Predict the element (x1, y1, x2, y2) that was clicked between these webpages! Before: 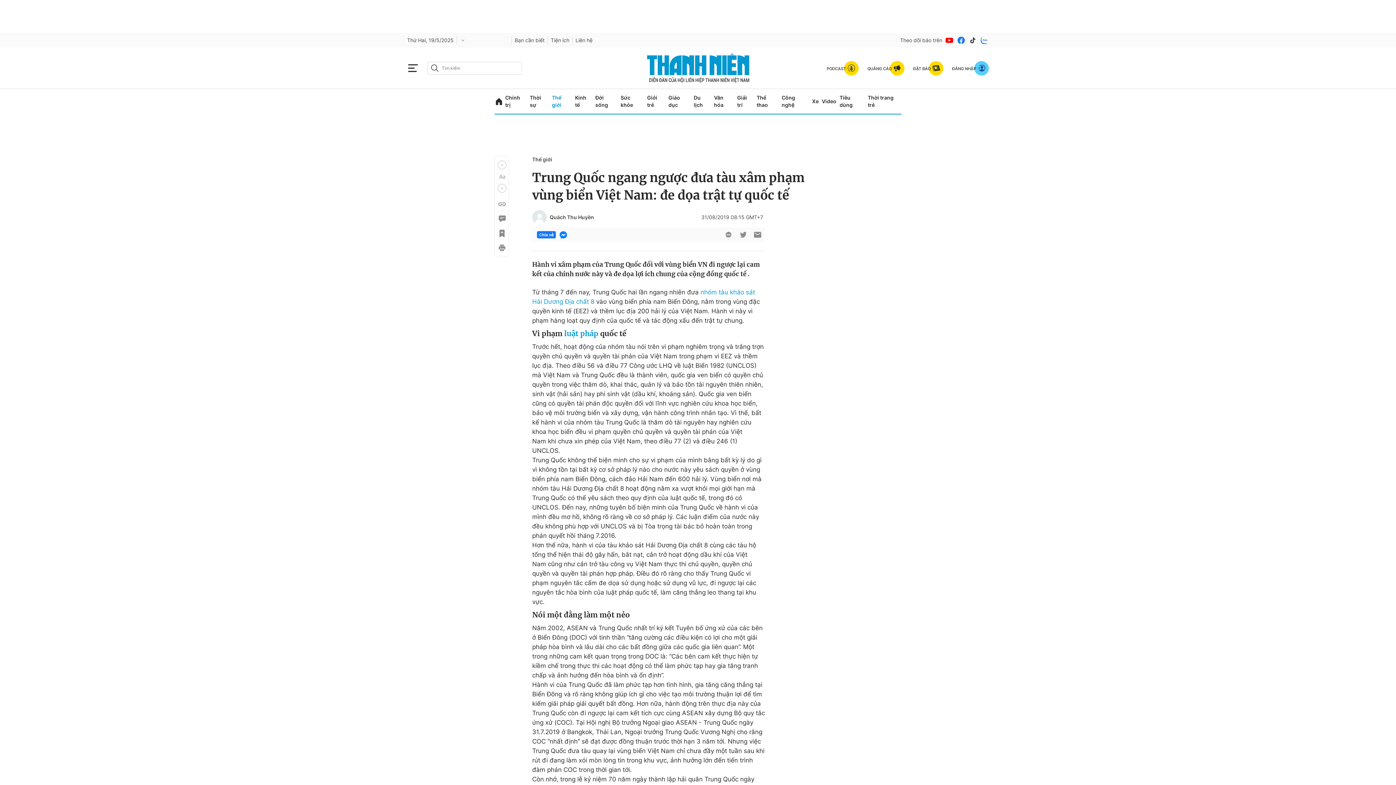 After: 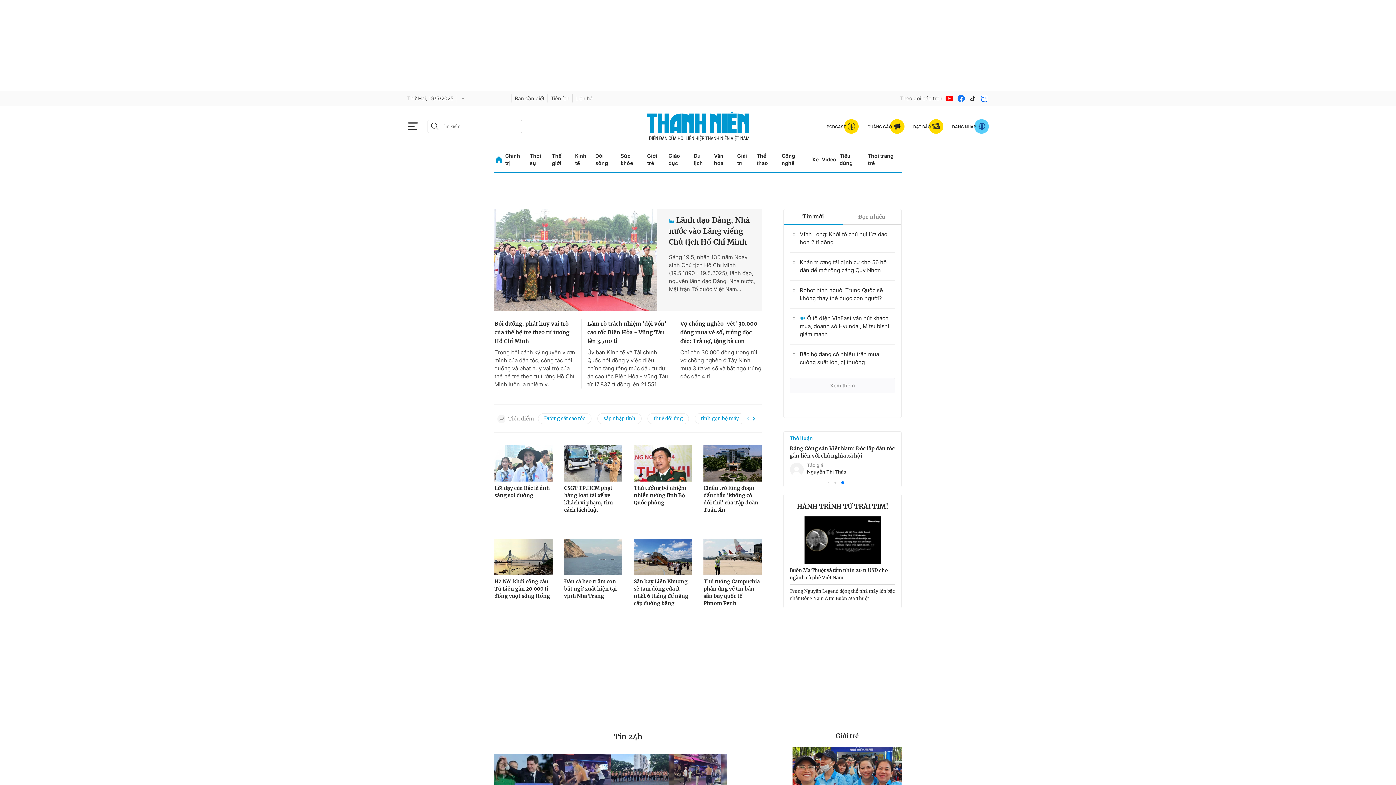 Action: bbox: (496, 92, 502, 110)